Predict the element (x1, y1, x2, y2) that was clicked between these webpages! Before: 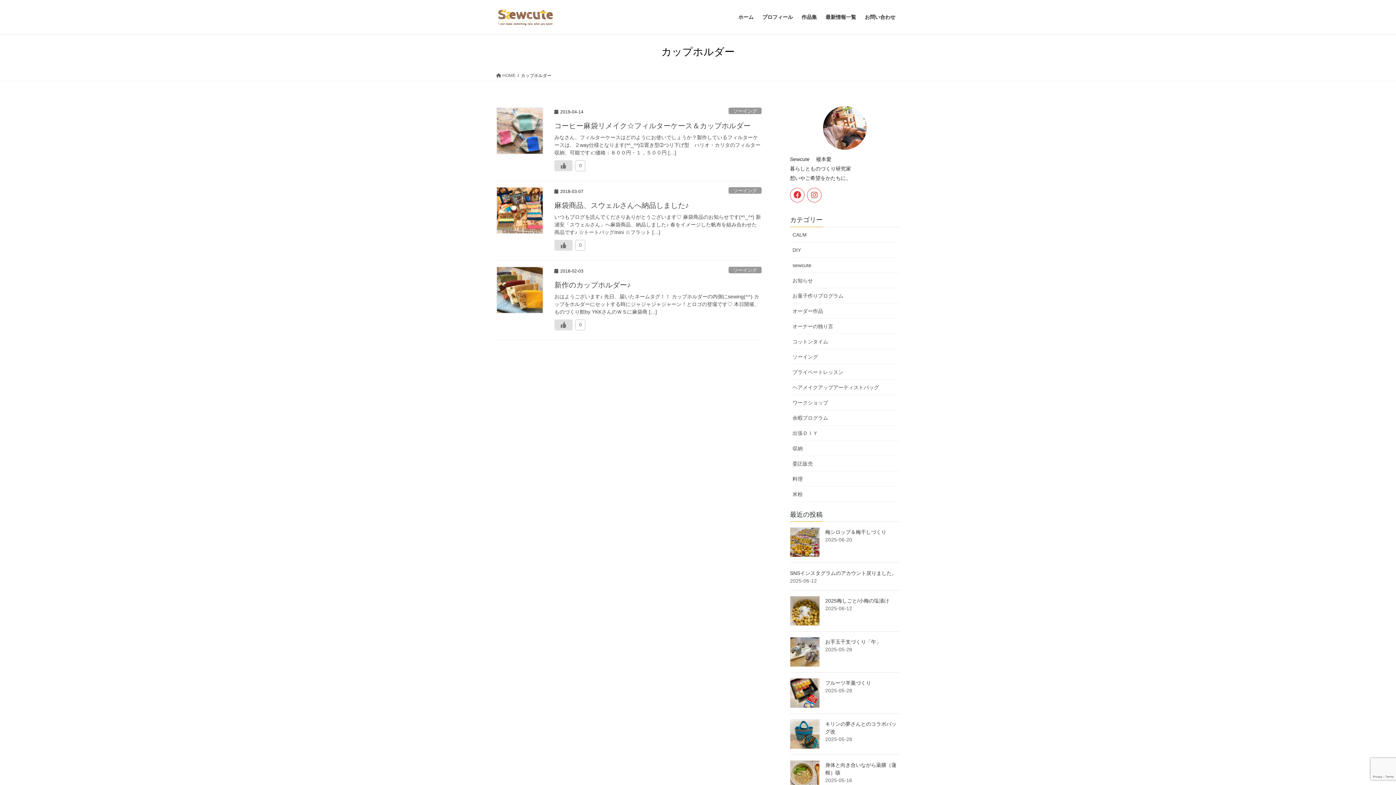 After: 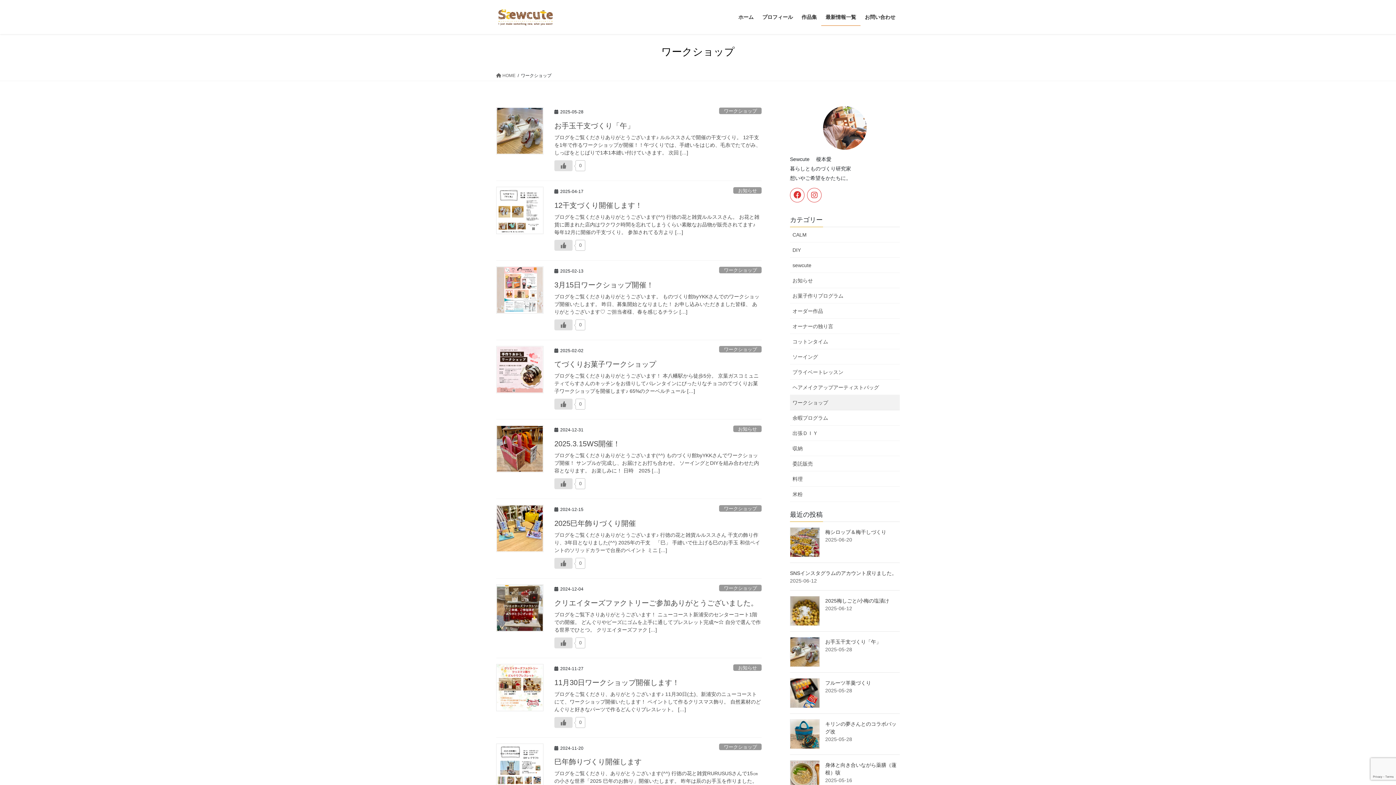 Action: label: ワークショップ bbox: (790, 395, 900, 410)